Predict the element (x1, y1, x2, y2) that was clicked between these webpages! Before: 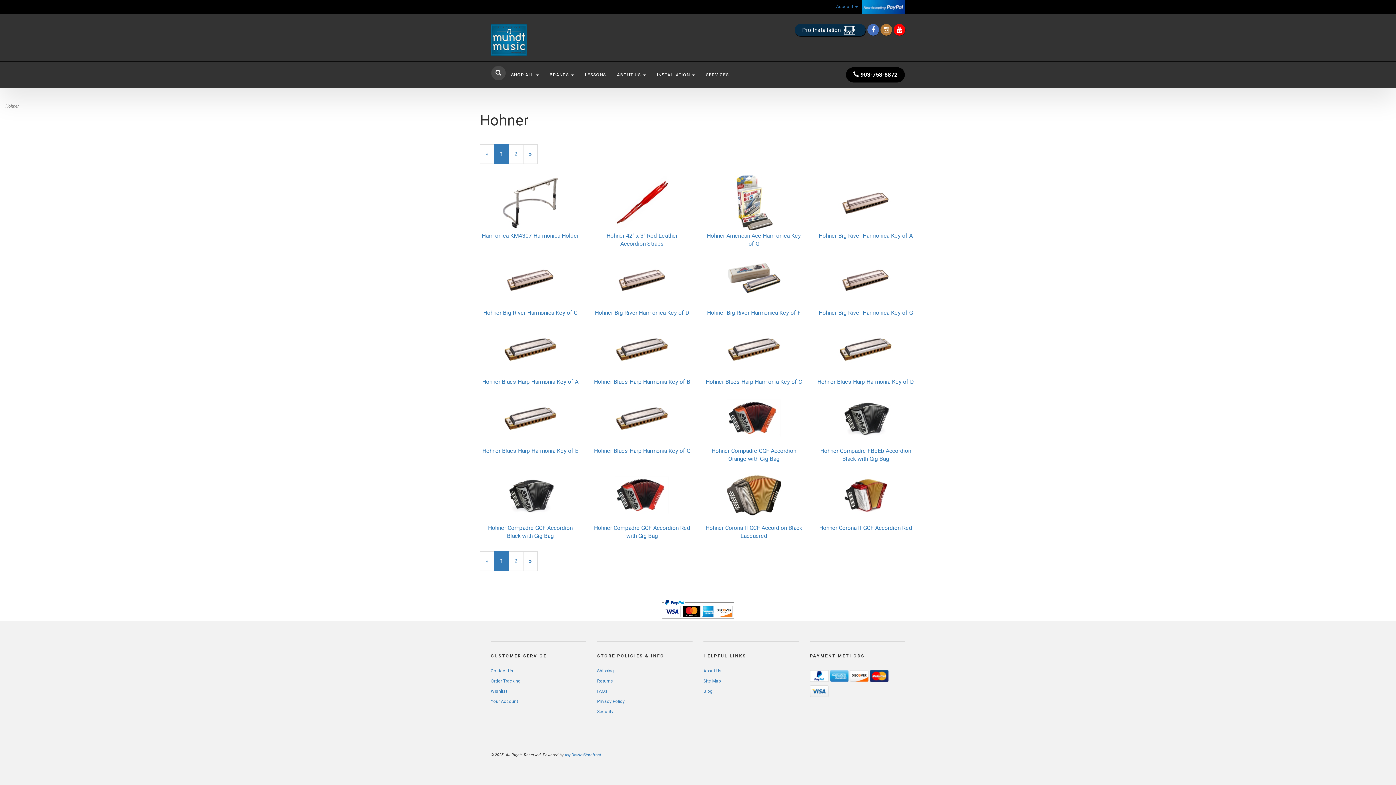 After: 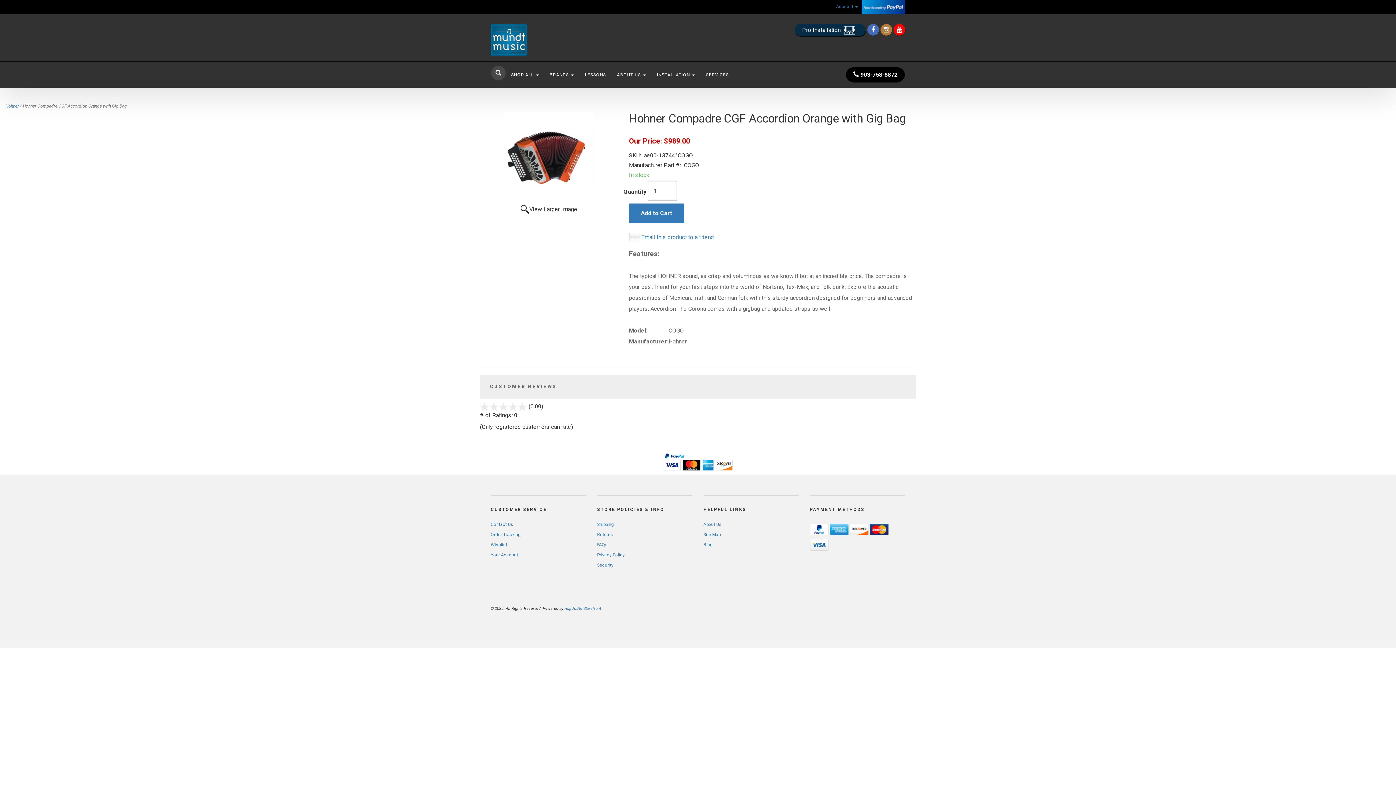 Action: bbox: (705, 390, 803, 463) label: Hohner Compadre CGF Accordion Orange with Gig Bag